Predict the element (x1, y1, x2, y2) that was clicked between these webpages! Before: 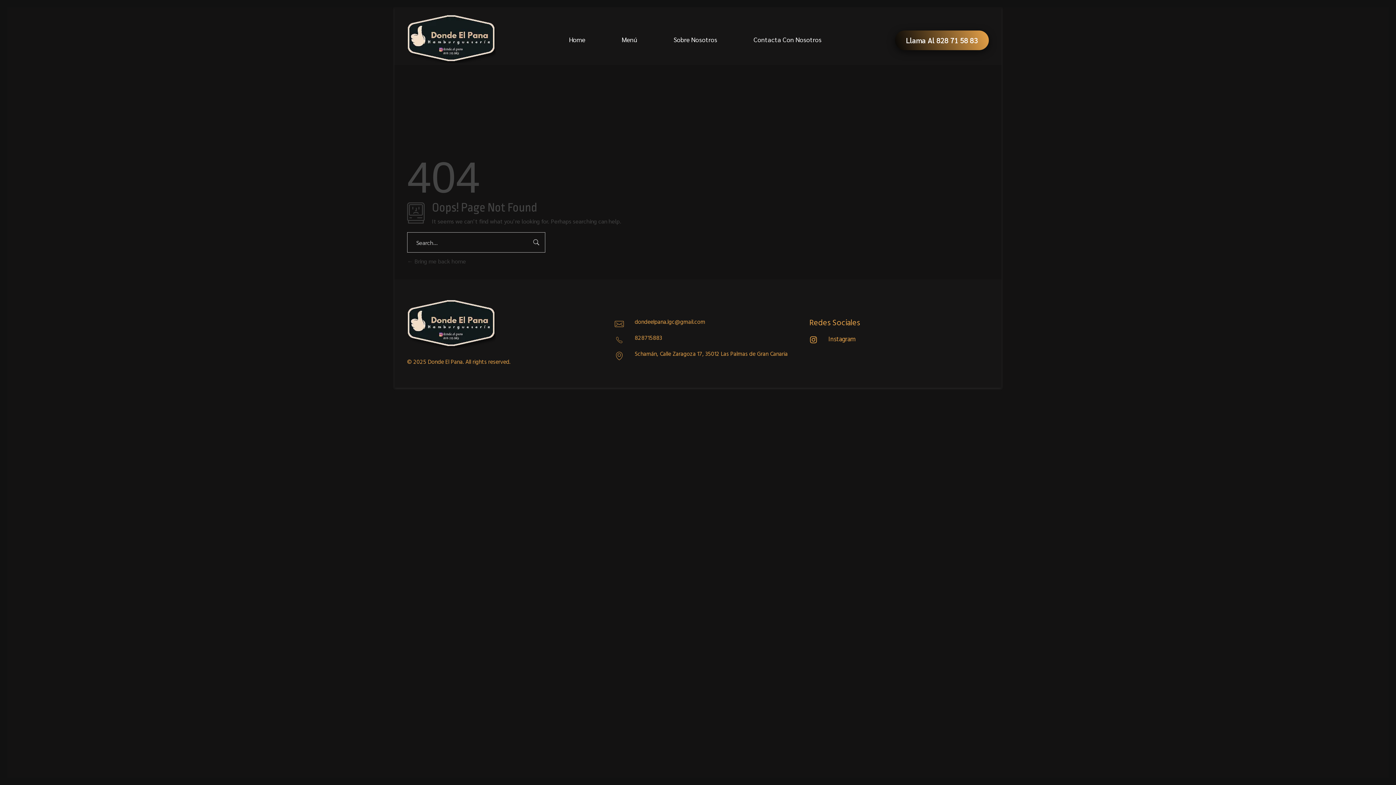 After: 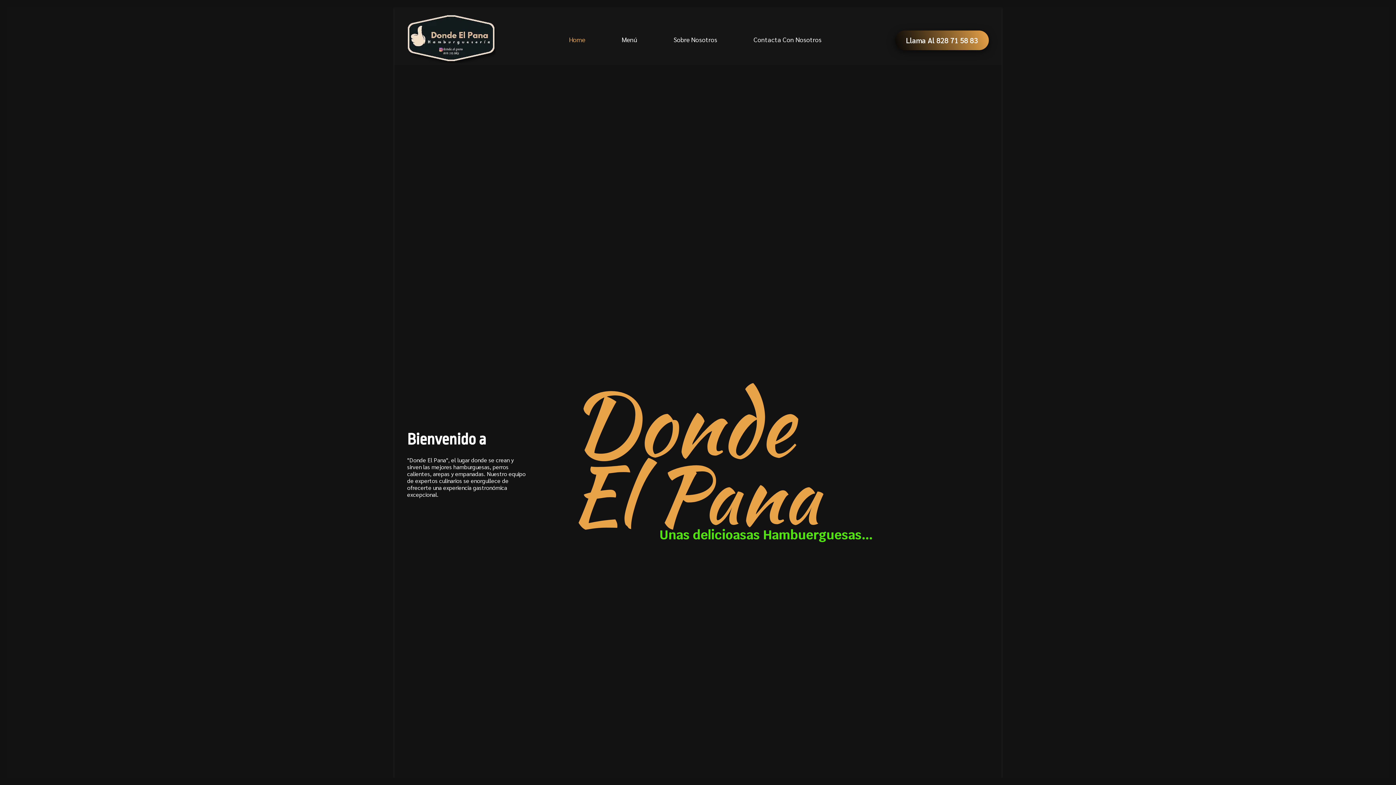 Action: label:  Bring me back home bbox: (407, 257, 466, 265)